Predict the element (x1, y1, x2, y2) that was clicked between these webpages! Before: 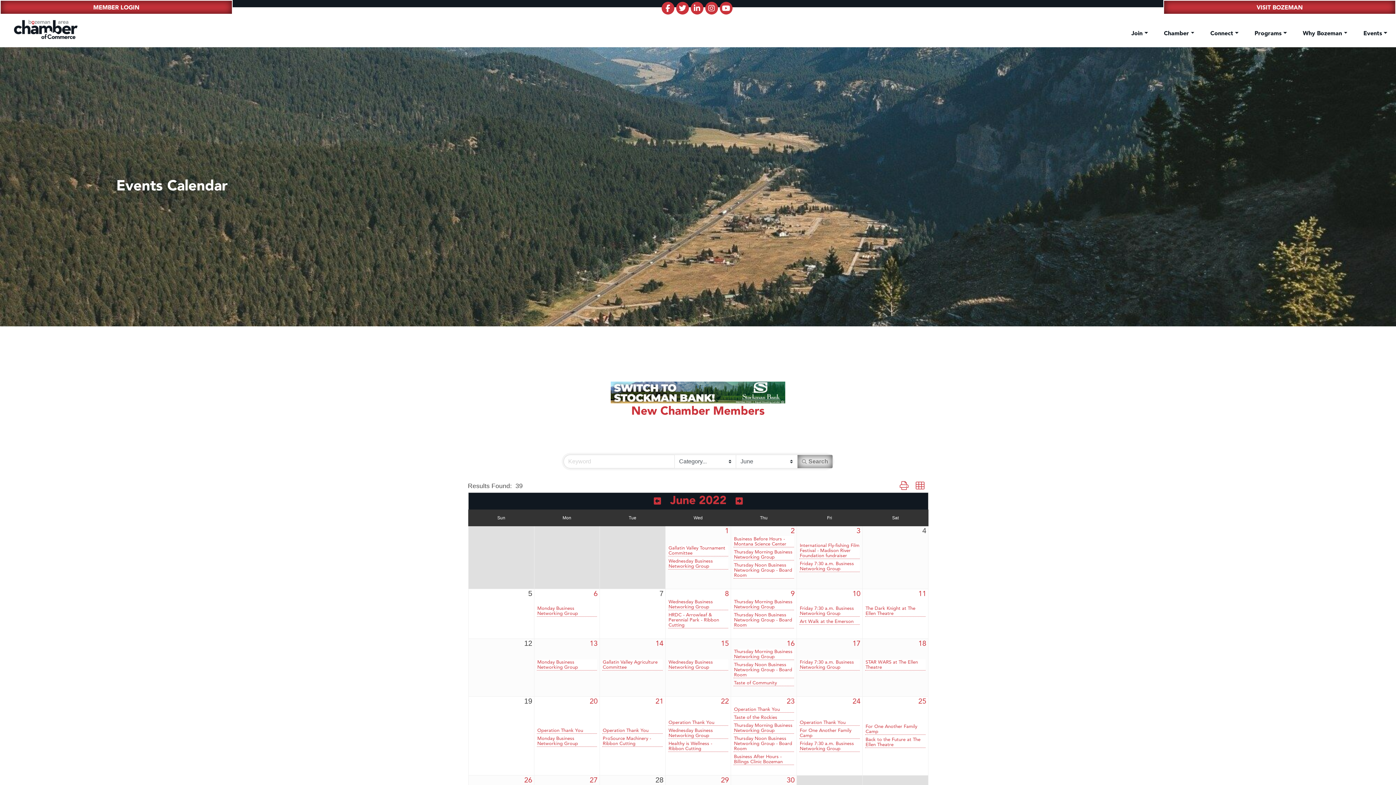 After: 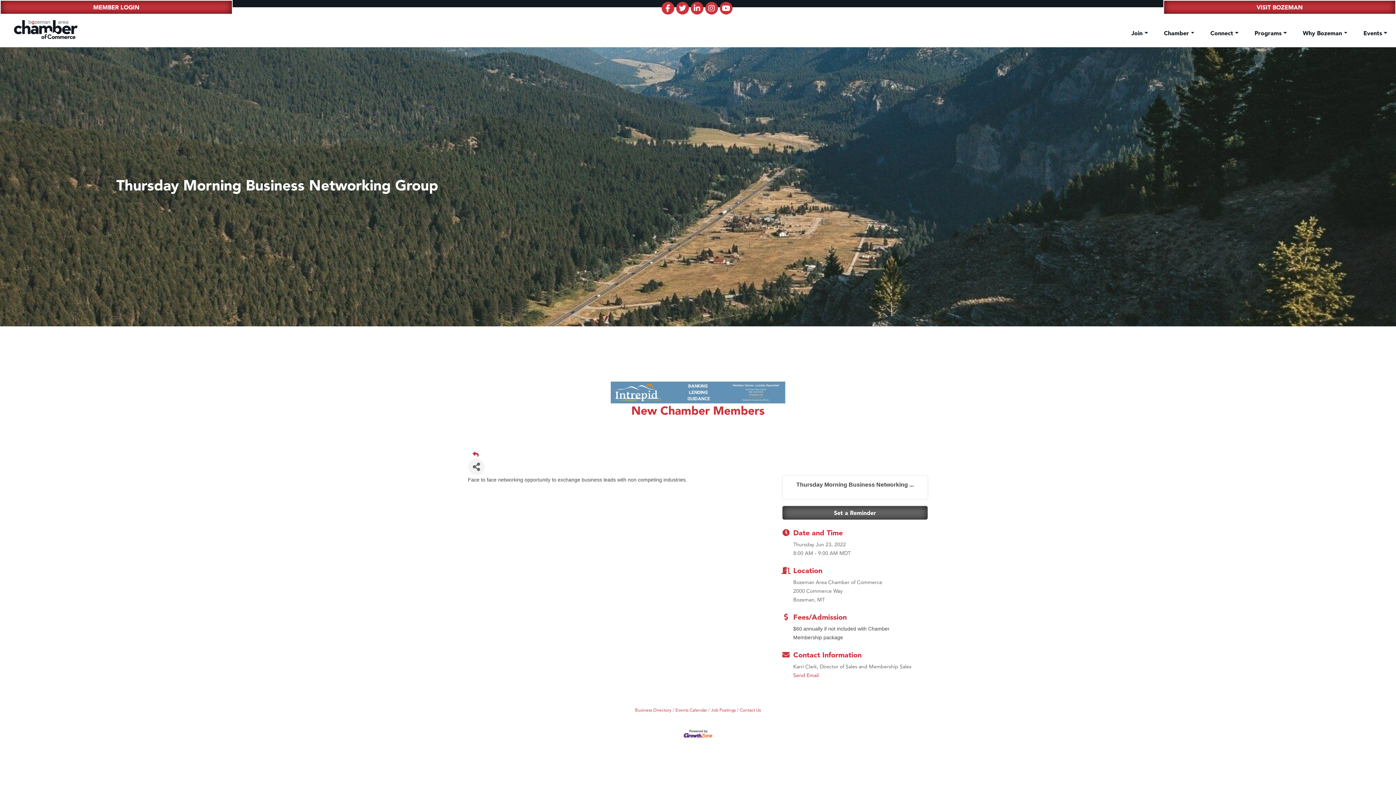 Action: label: Thursday Morning Business Networking Group bbox: (733, 722, 794, 732)